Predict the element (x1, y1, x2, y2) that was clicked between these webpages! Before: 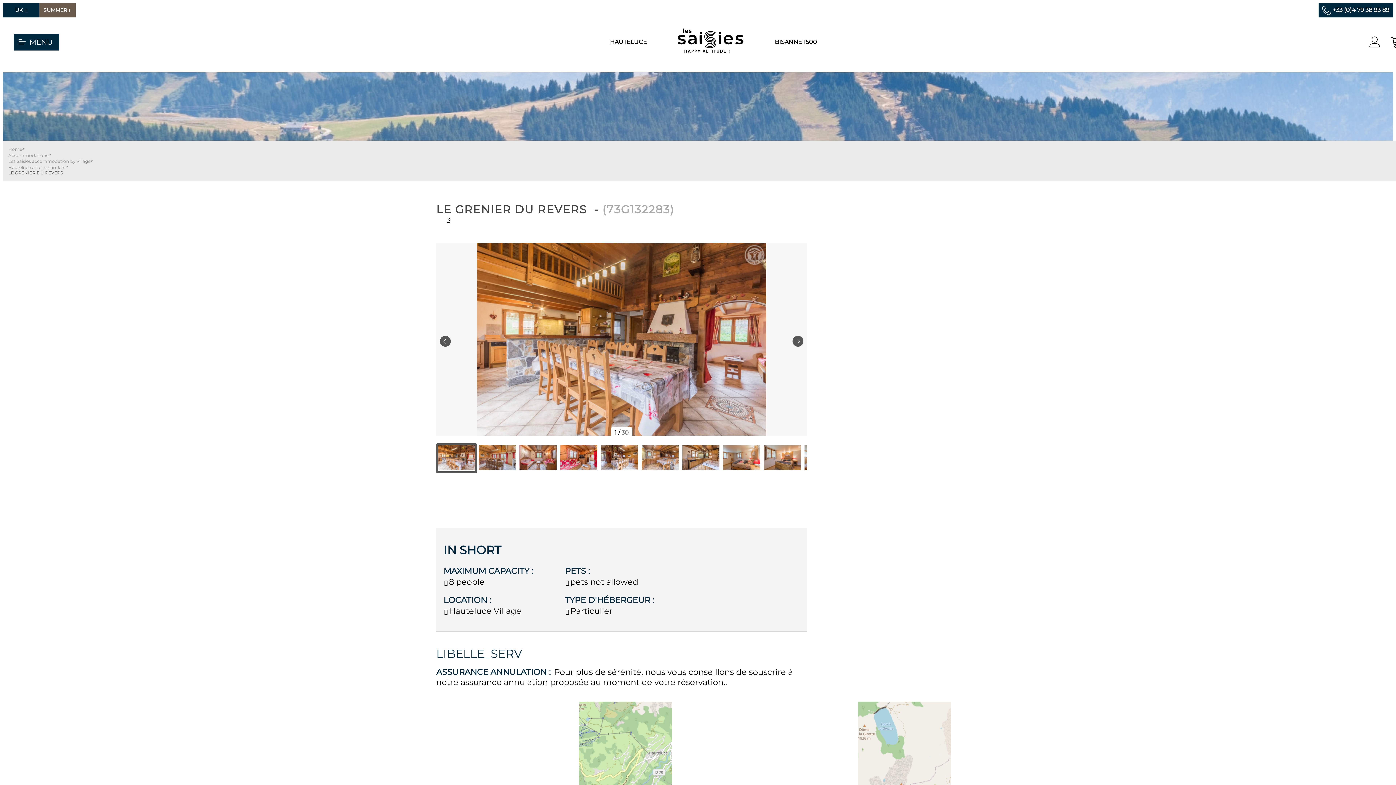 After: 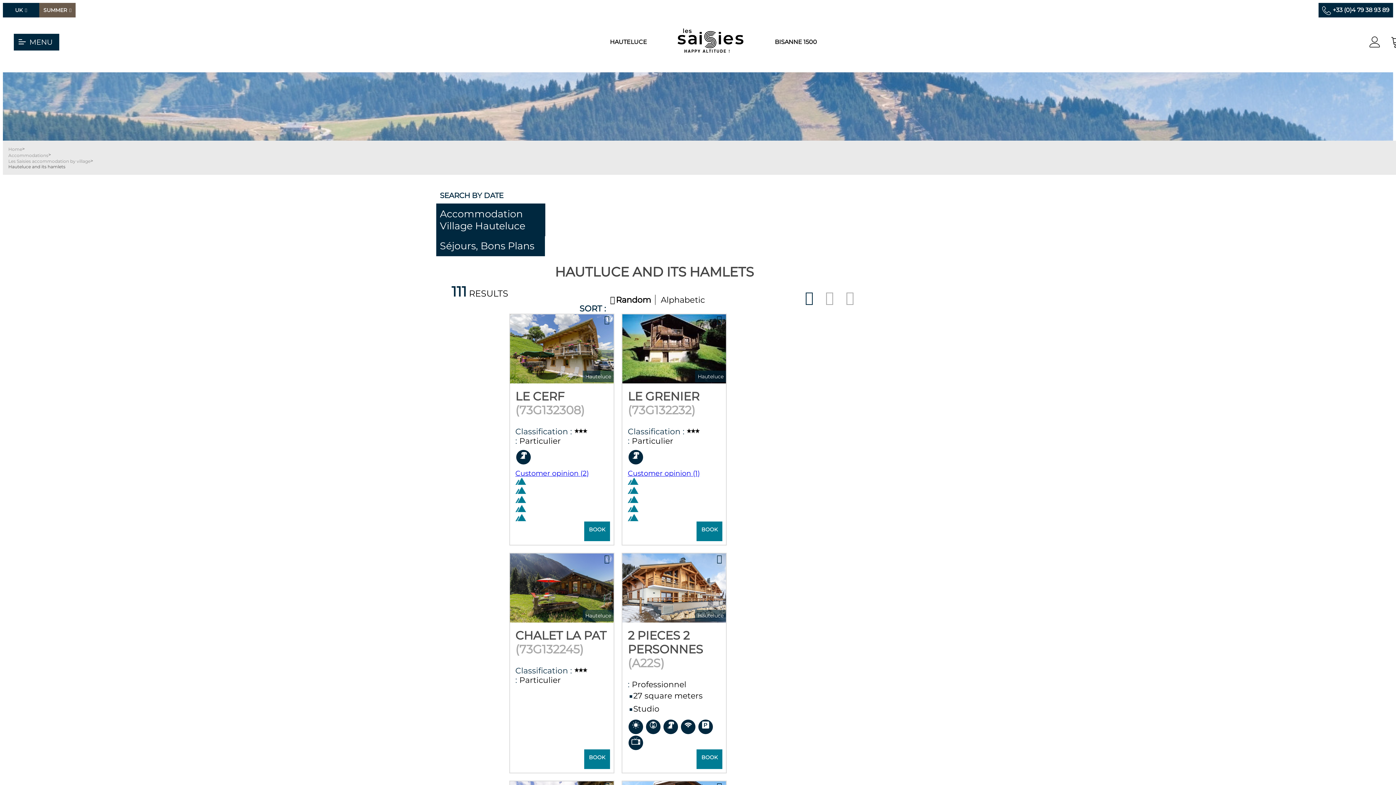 Action: label: Hauteluce and its hamlets bbox: (8, 164, 65, 170)